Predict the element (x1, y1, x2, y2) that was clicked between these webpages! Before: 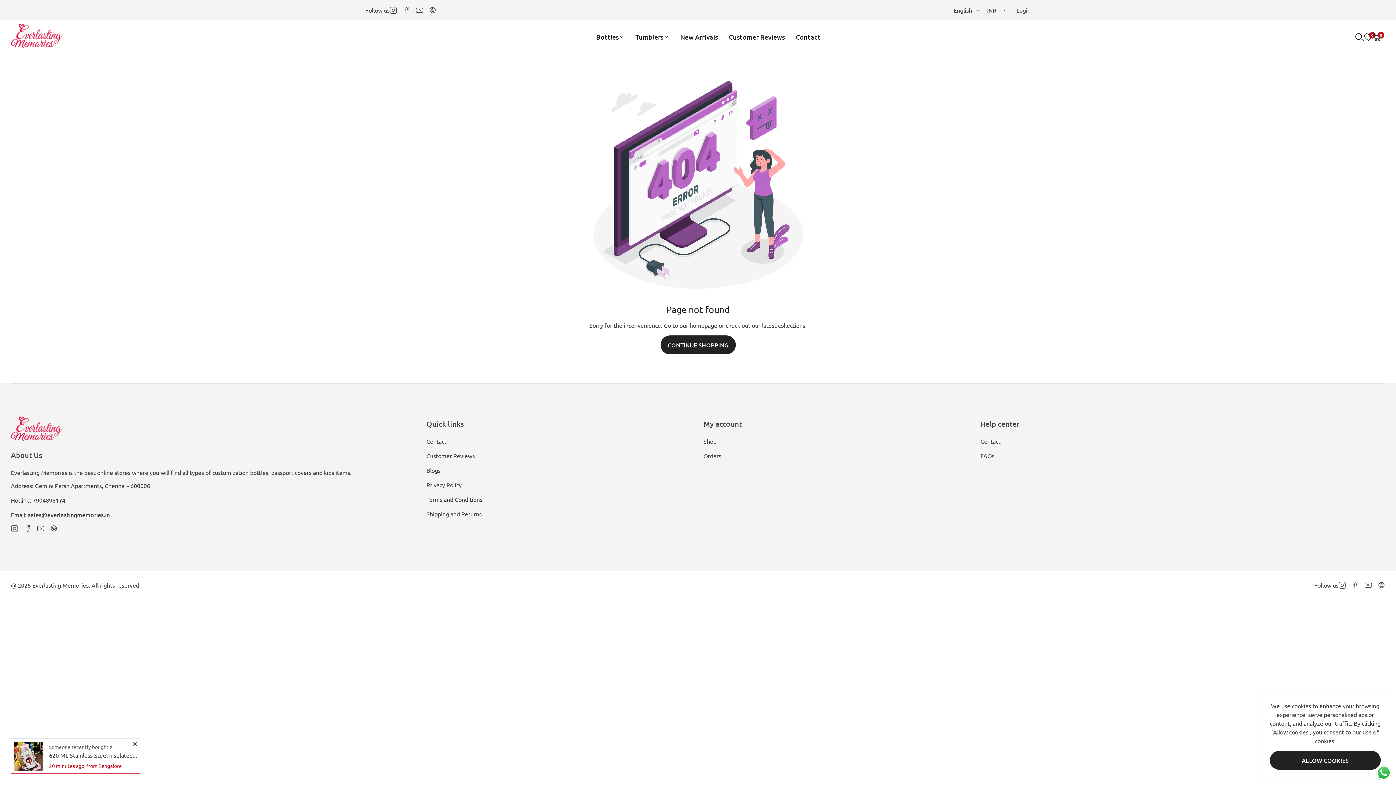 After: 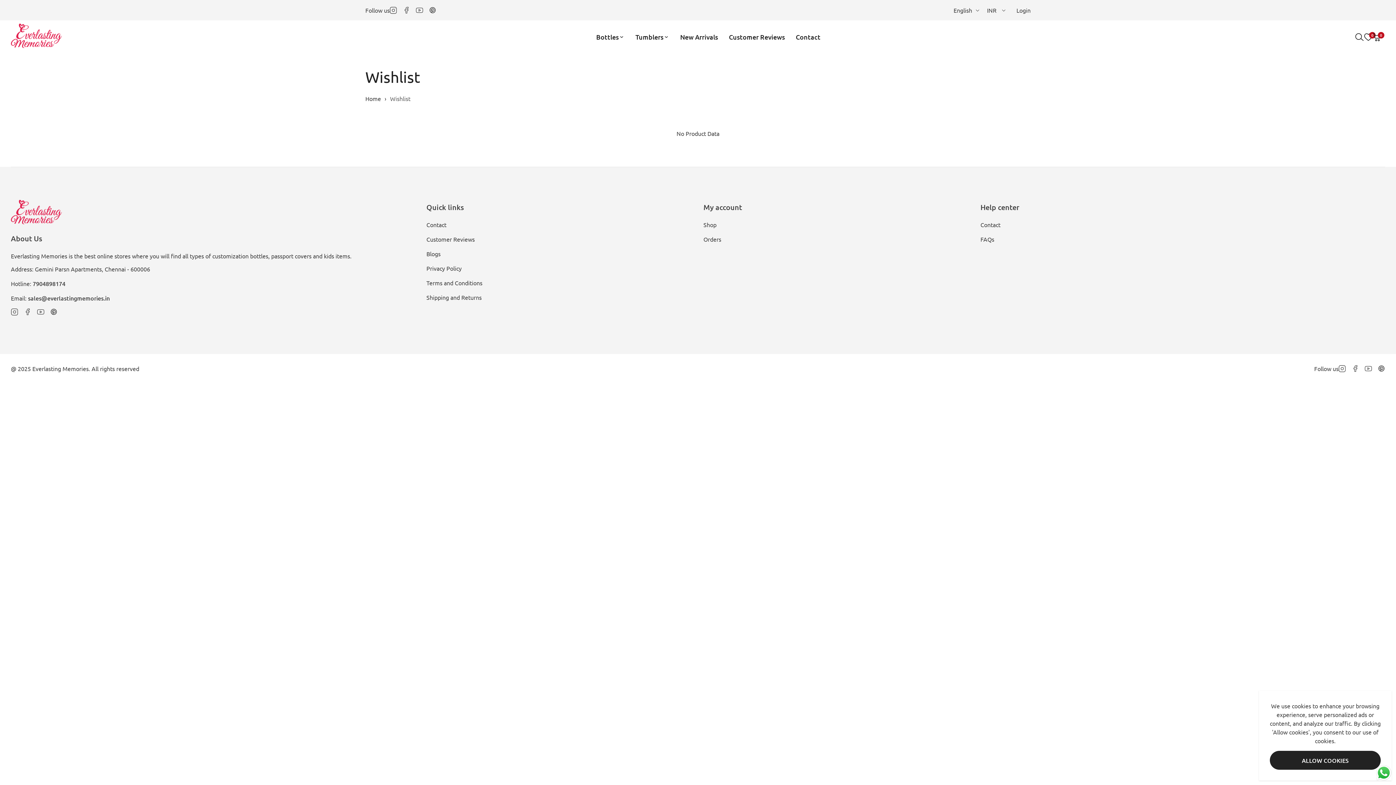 Action: bbox: (1364, 32, 1373, 41) label: 0